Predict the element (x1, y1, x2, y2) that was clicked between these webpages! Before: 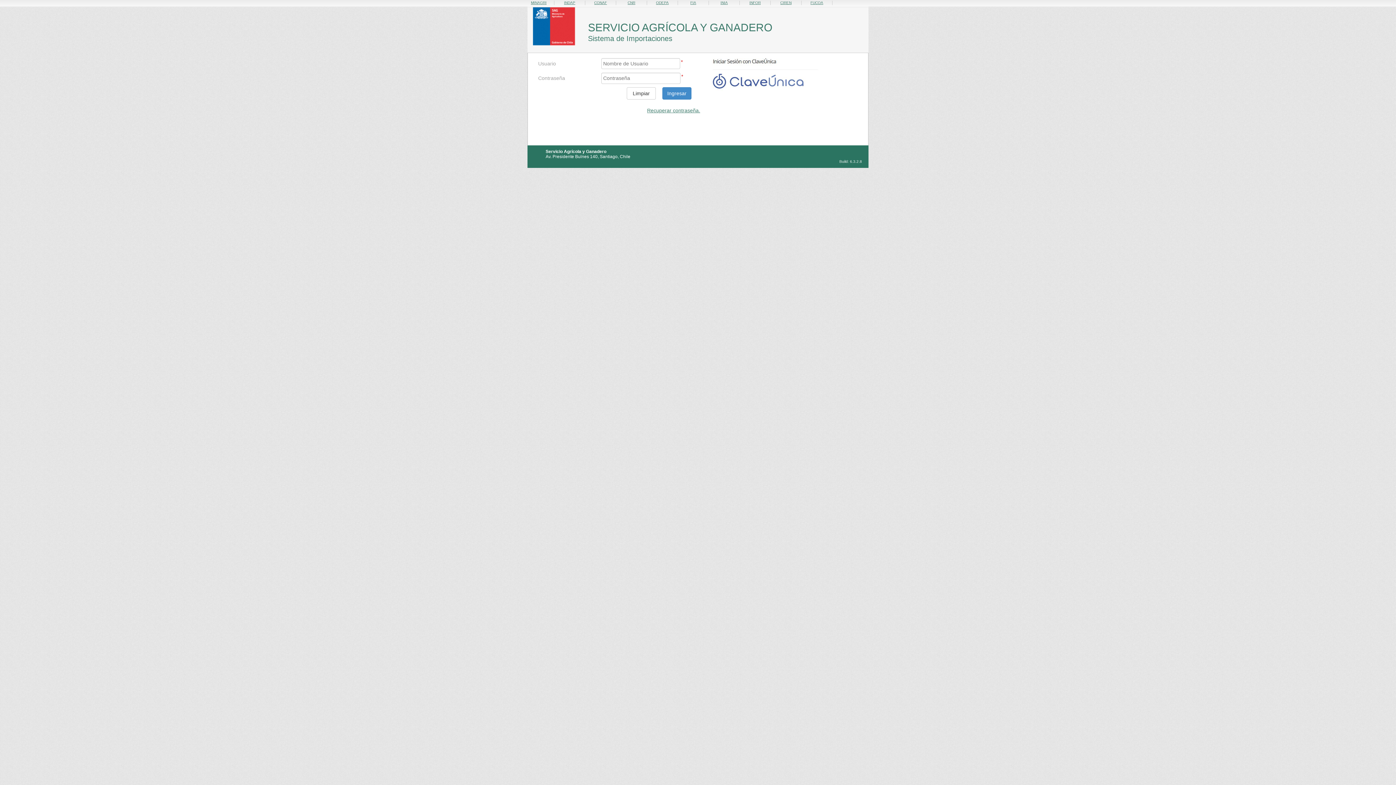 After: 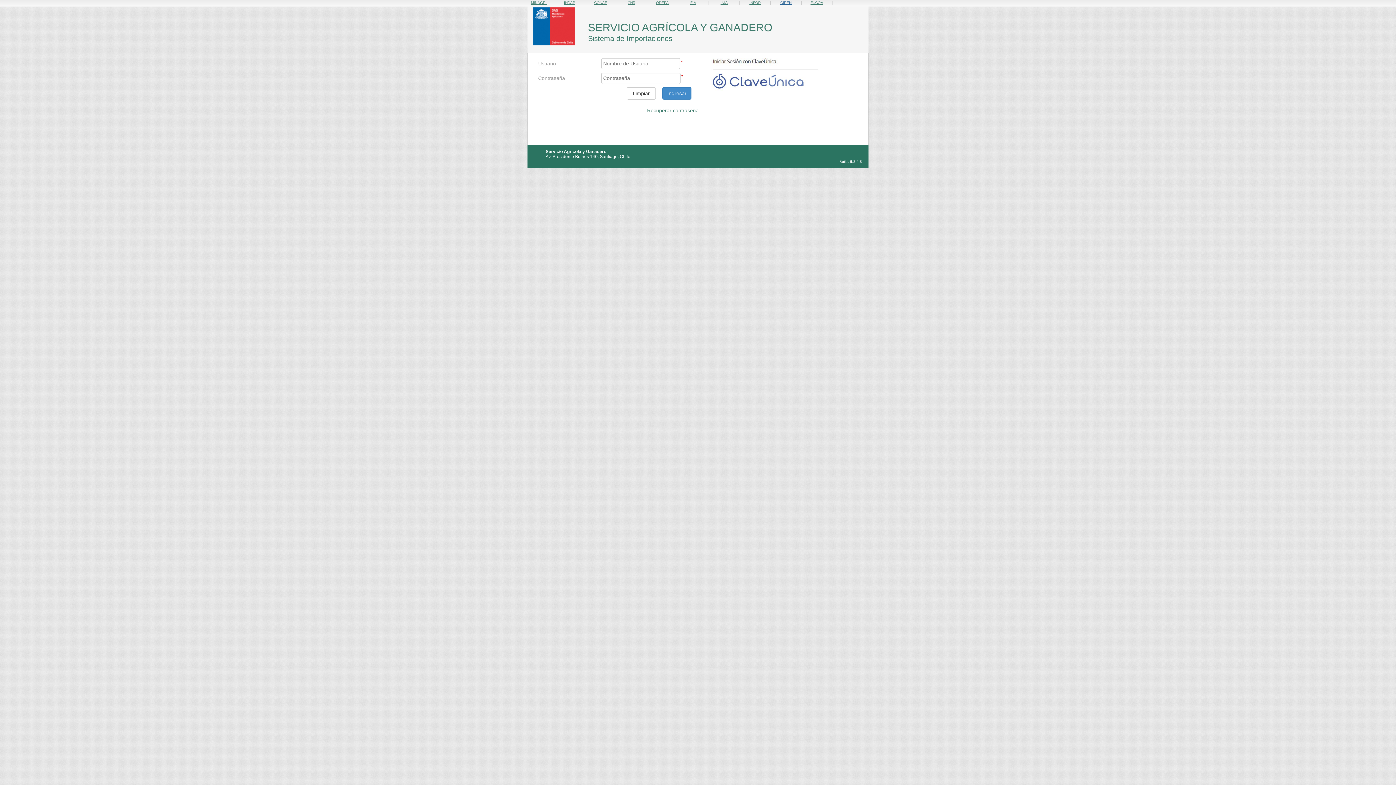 Action: label: CIREN bbox: (780, 0, 791, 4)